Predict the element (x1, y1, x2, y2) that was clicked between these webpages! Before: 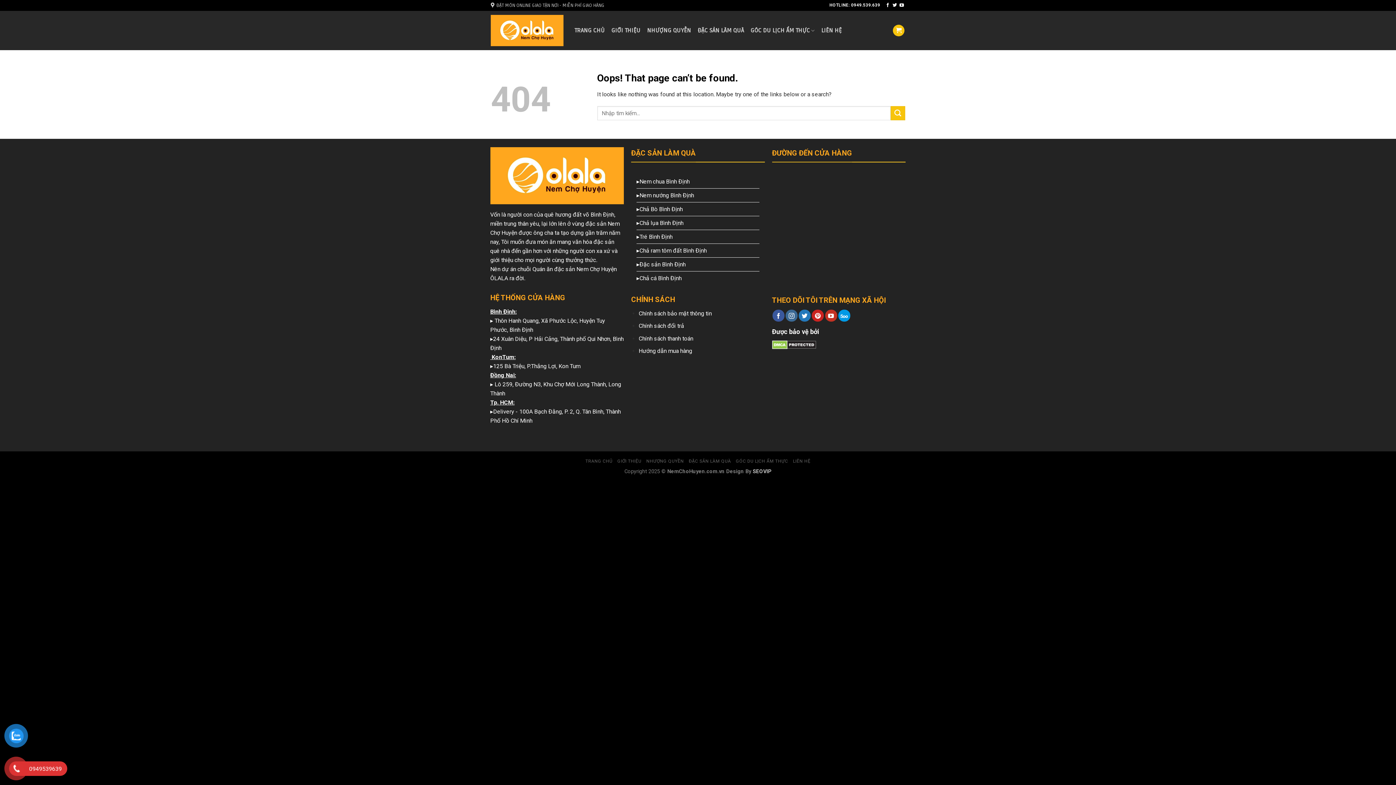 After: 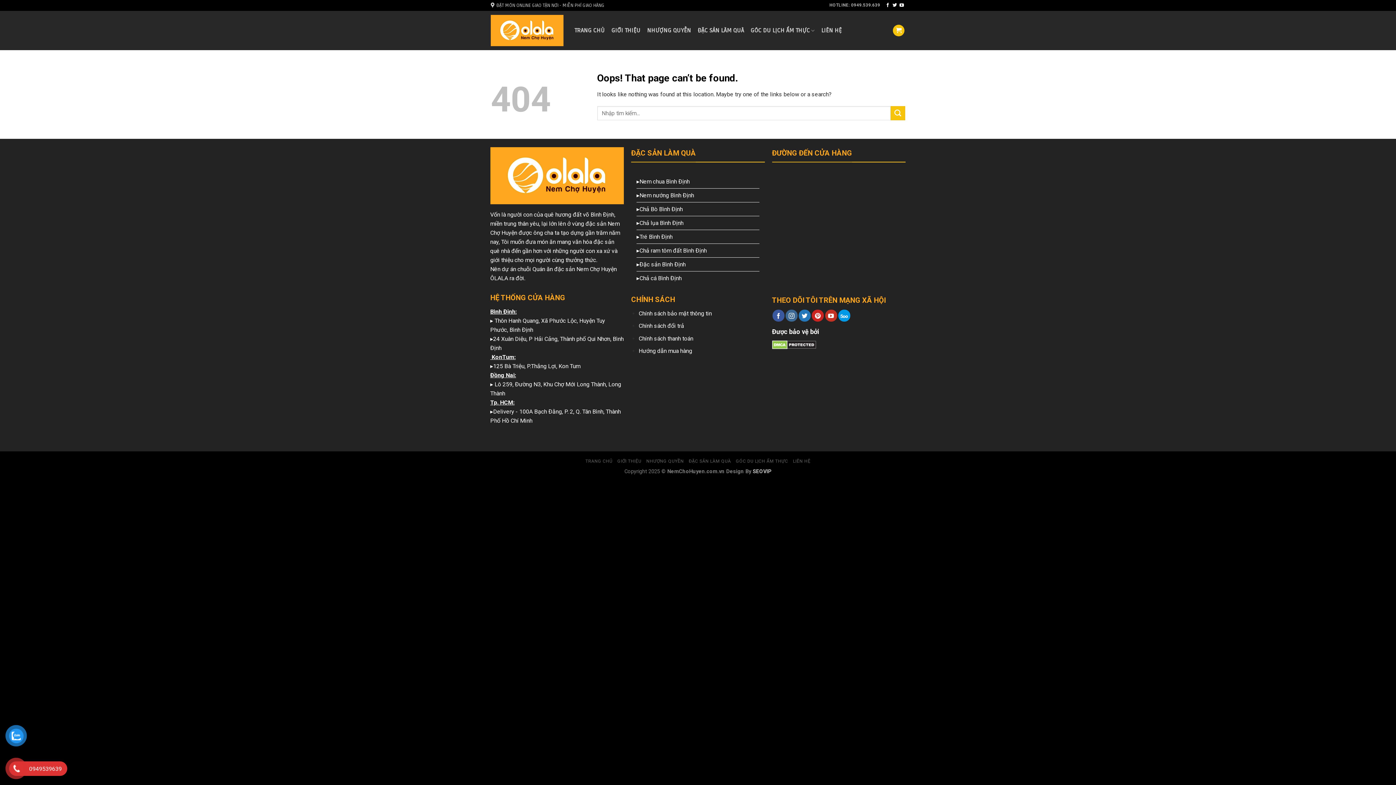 Action: label: HOTLINE: 0949.539.639 bbox: (828, 0, 881, 10)